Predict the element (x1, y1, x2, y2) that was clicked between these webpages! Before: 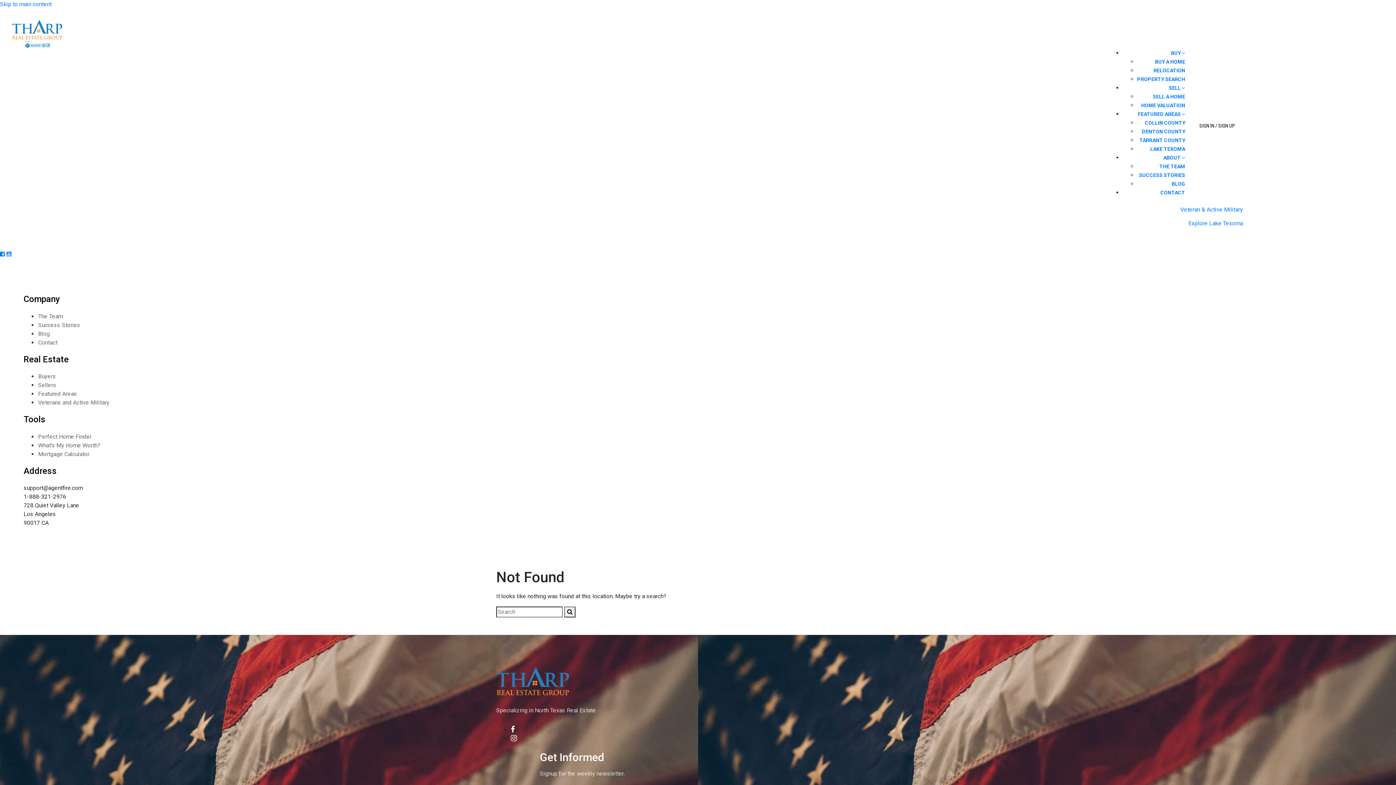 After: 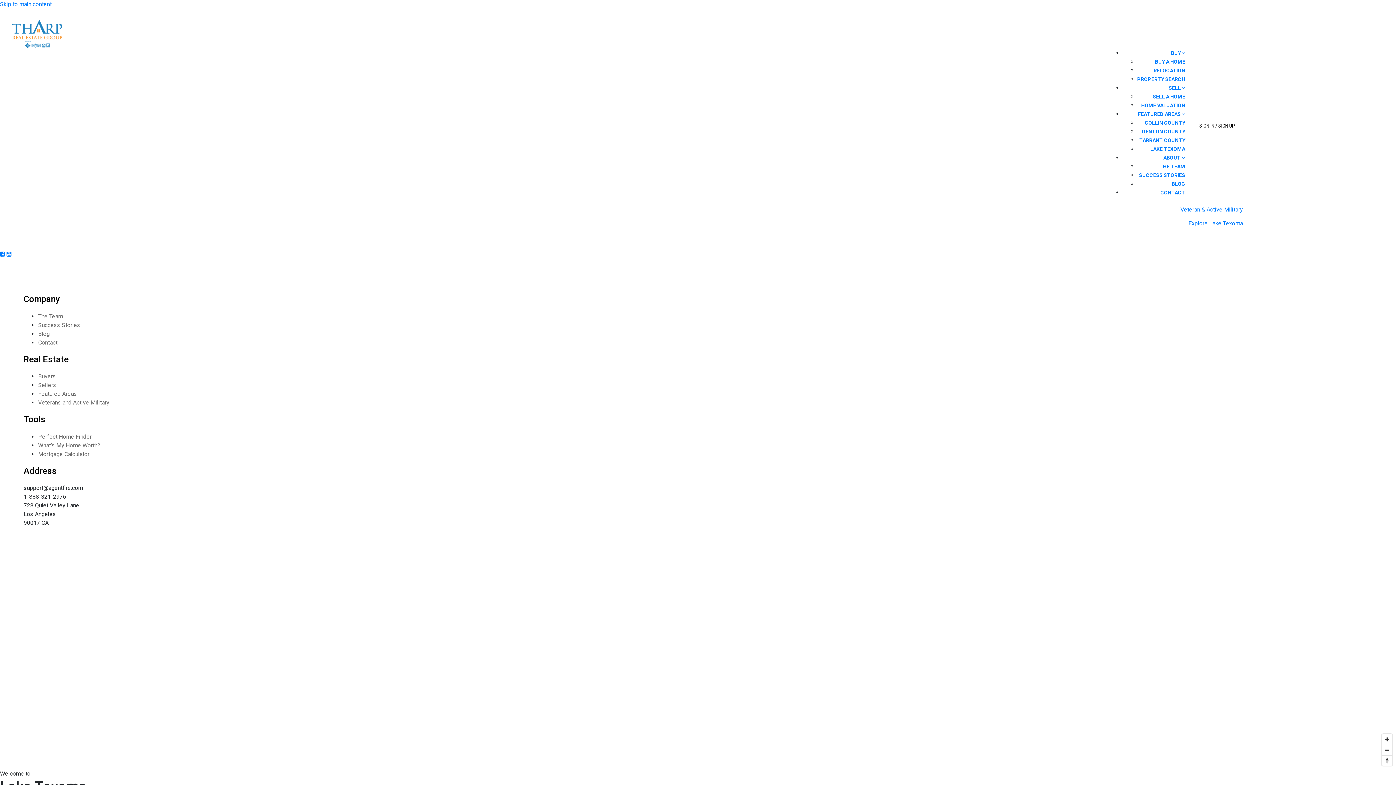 Action: bbox: (1150, 146, 1185, 152) label: LAKE TEXOMA